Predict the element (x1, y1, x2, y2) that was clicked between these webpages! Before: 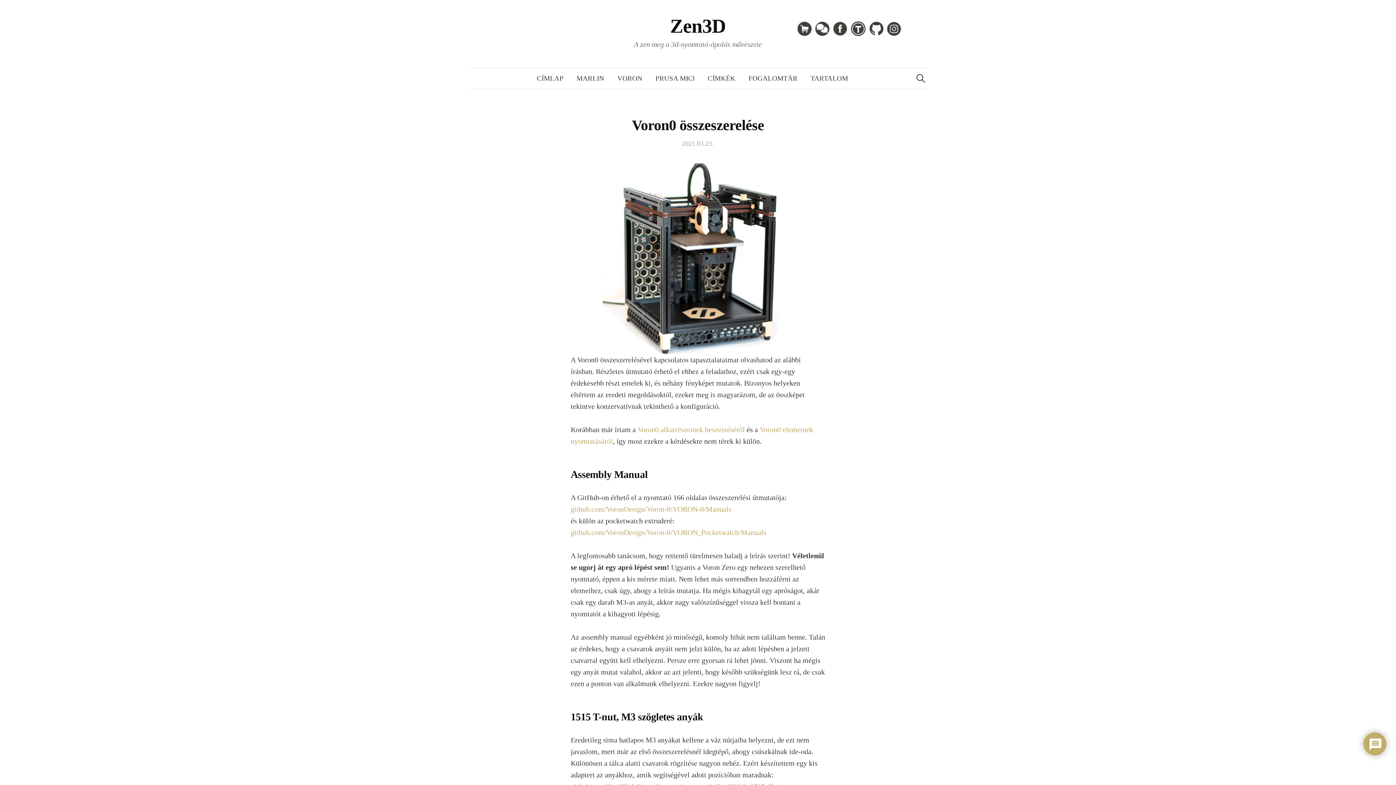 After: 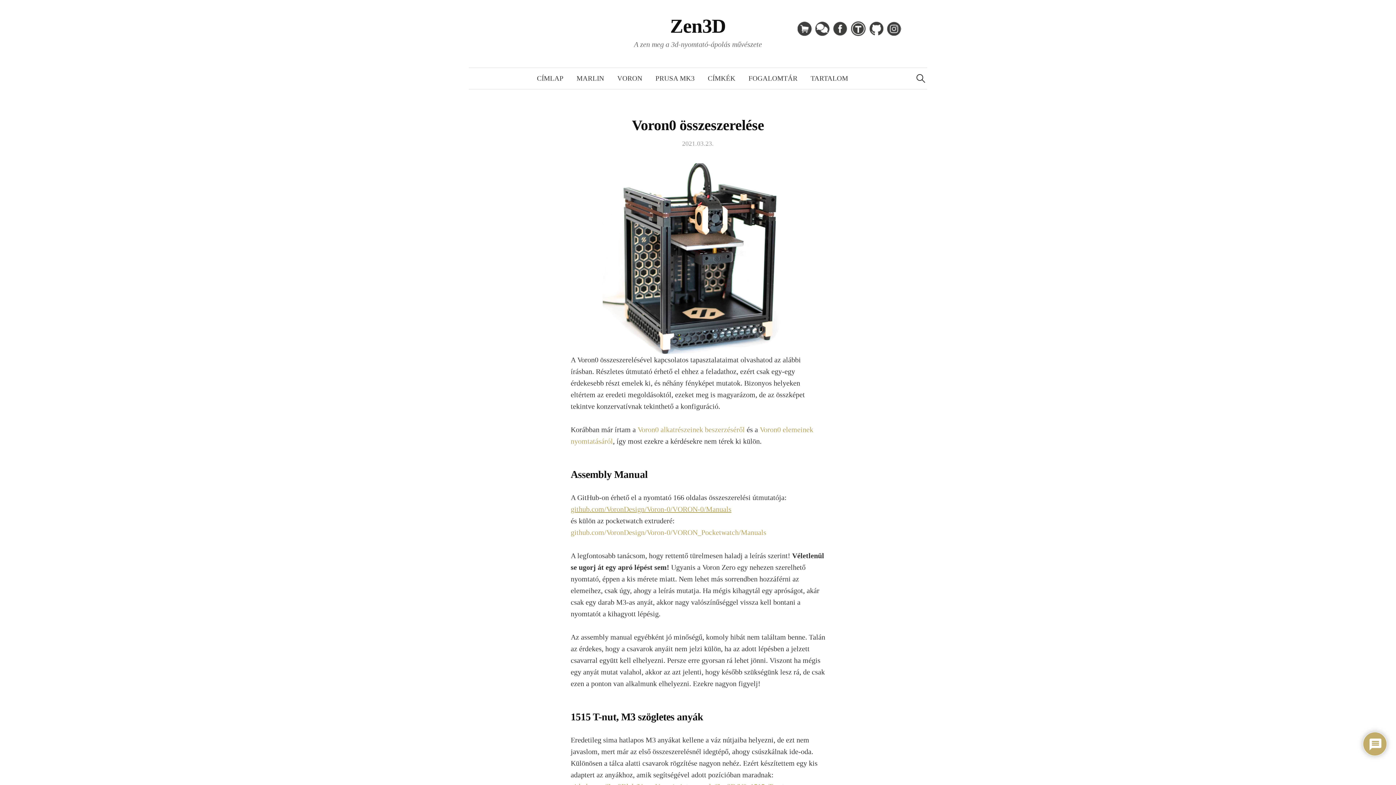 Action: label: github.com/VoronDesign/Voron-0/VORON-0/Manuals bbox: (570, 505, 731, 513)